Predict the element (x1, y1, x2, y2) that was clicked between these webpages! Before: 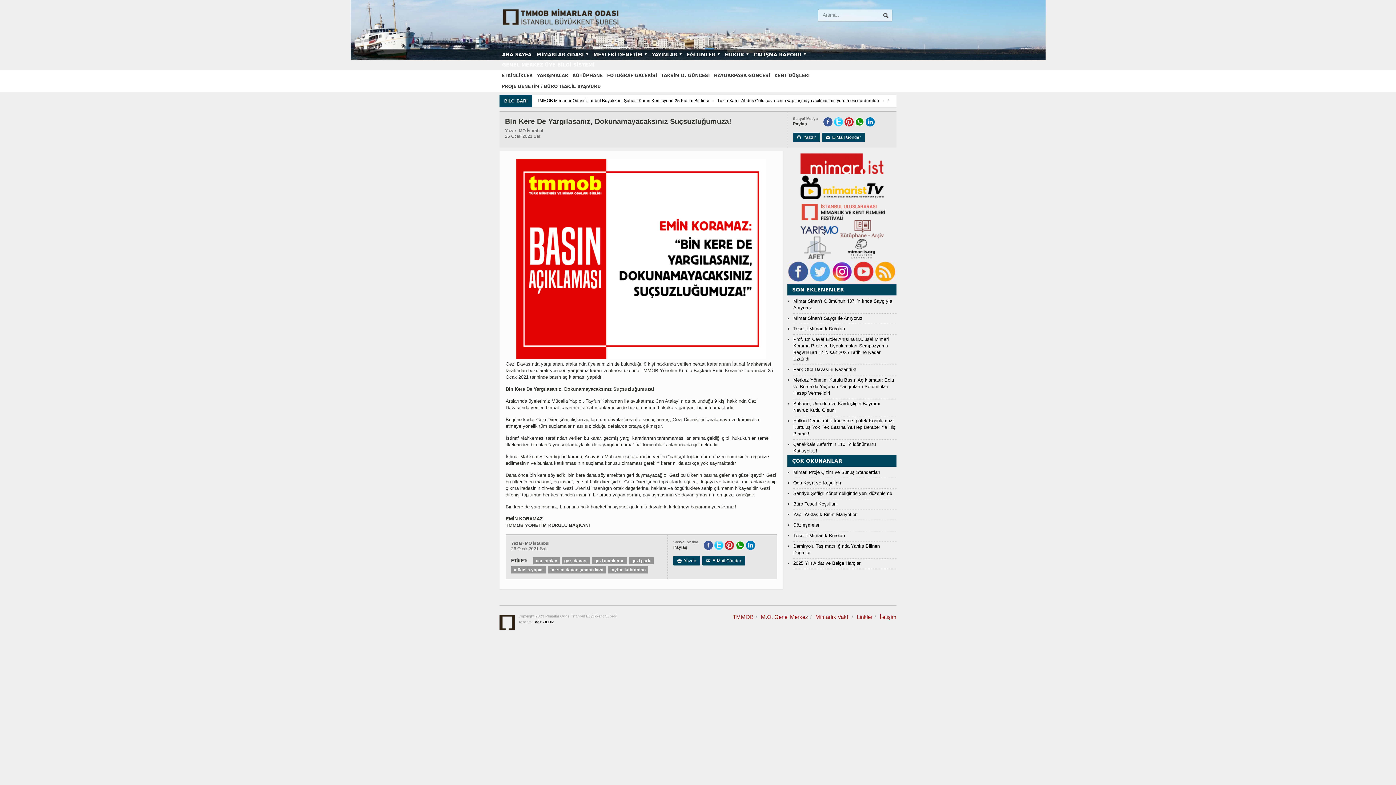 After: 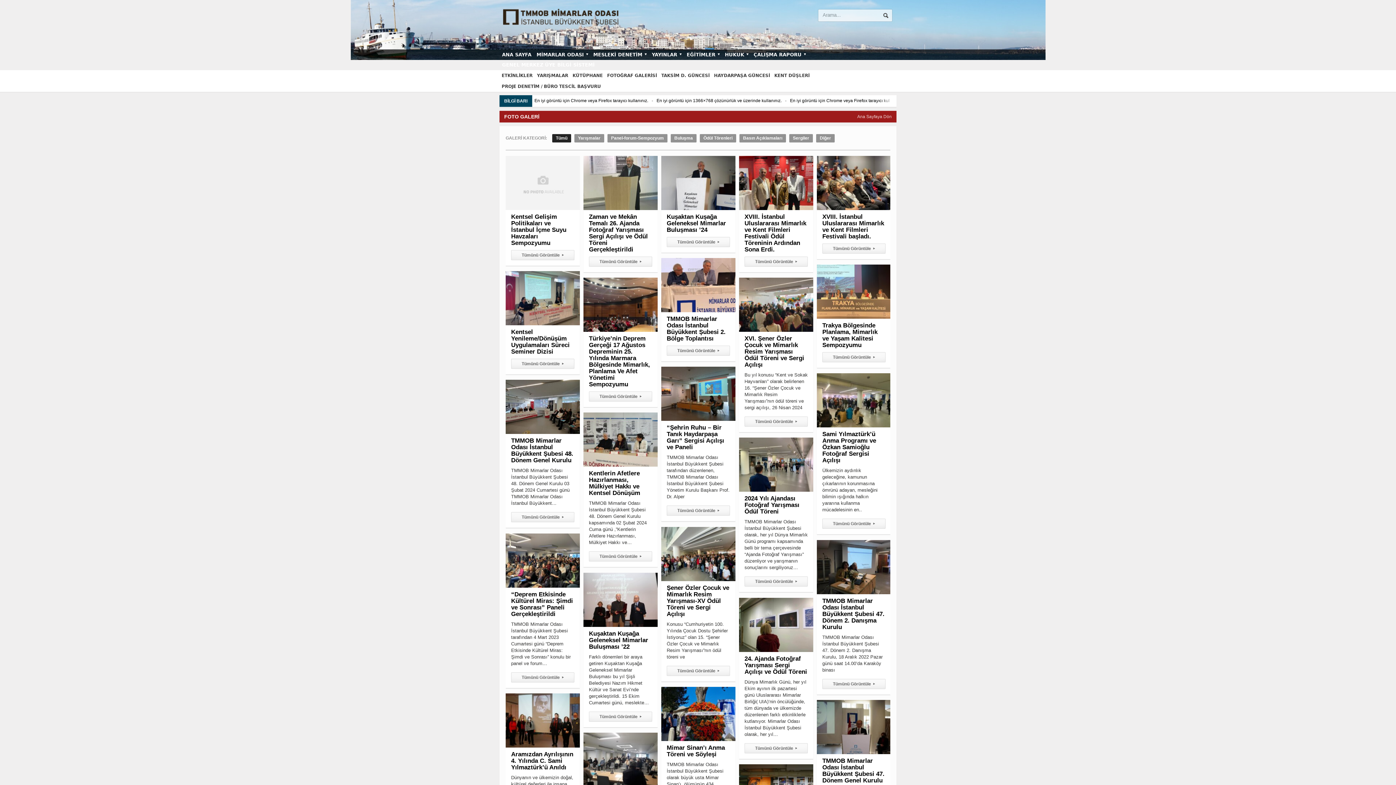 Action: bbox: (605, 70, 659, 81) label: FOTOĞRAF GALERİSİ